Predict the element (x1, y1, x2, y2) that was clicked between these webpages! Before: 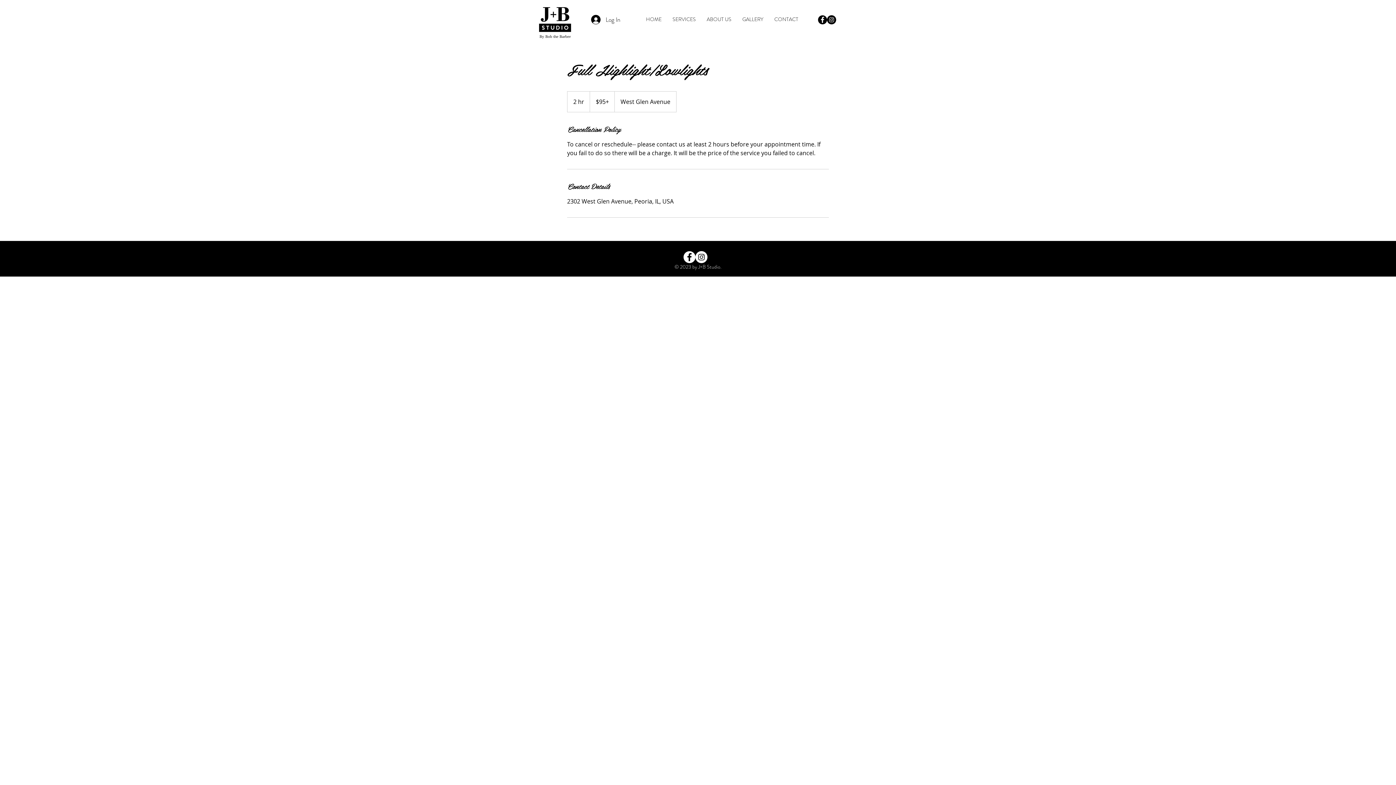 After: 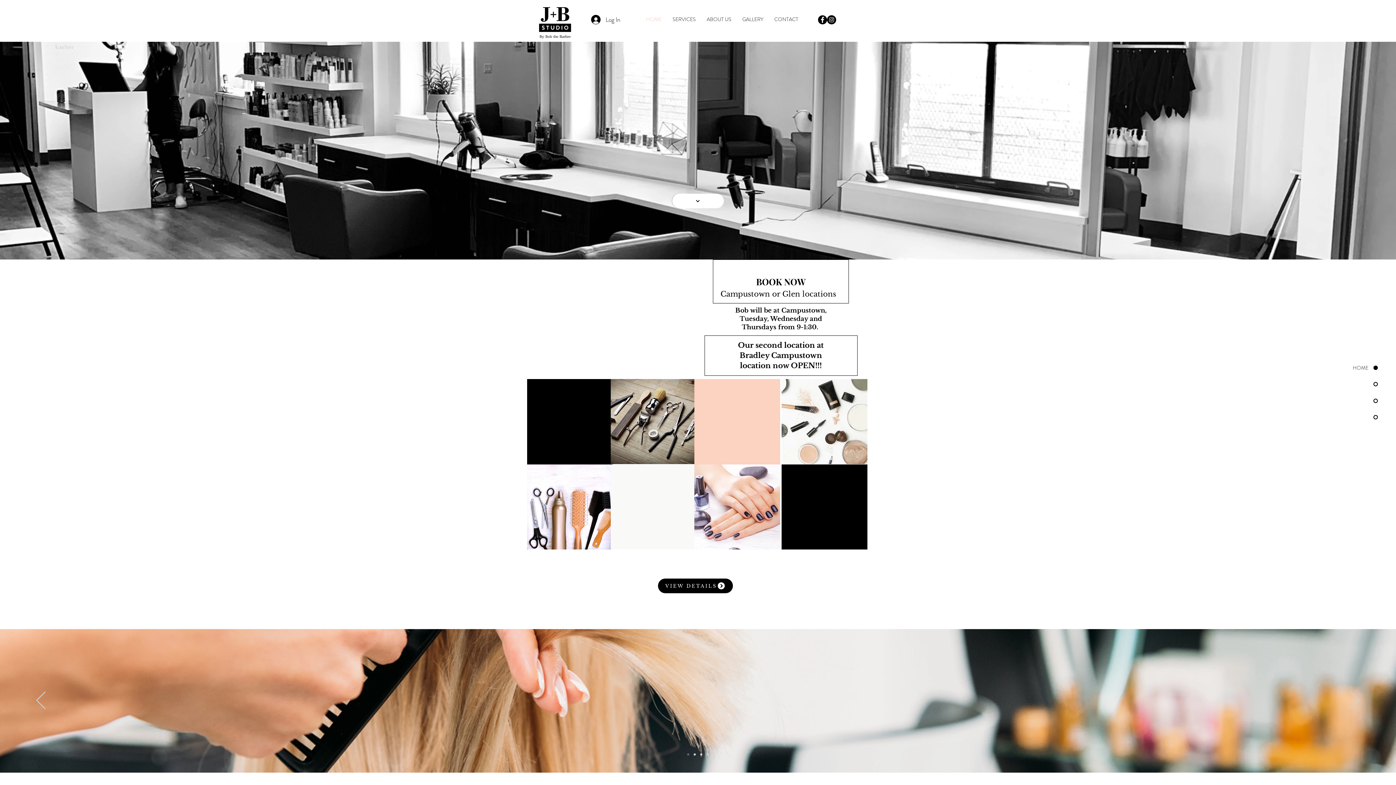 Action: bbox: (640, 14, 667, 24) label: HOME